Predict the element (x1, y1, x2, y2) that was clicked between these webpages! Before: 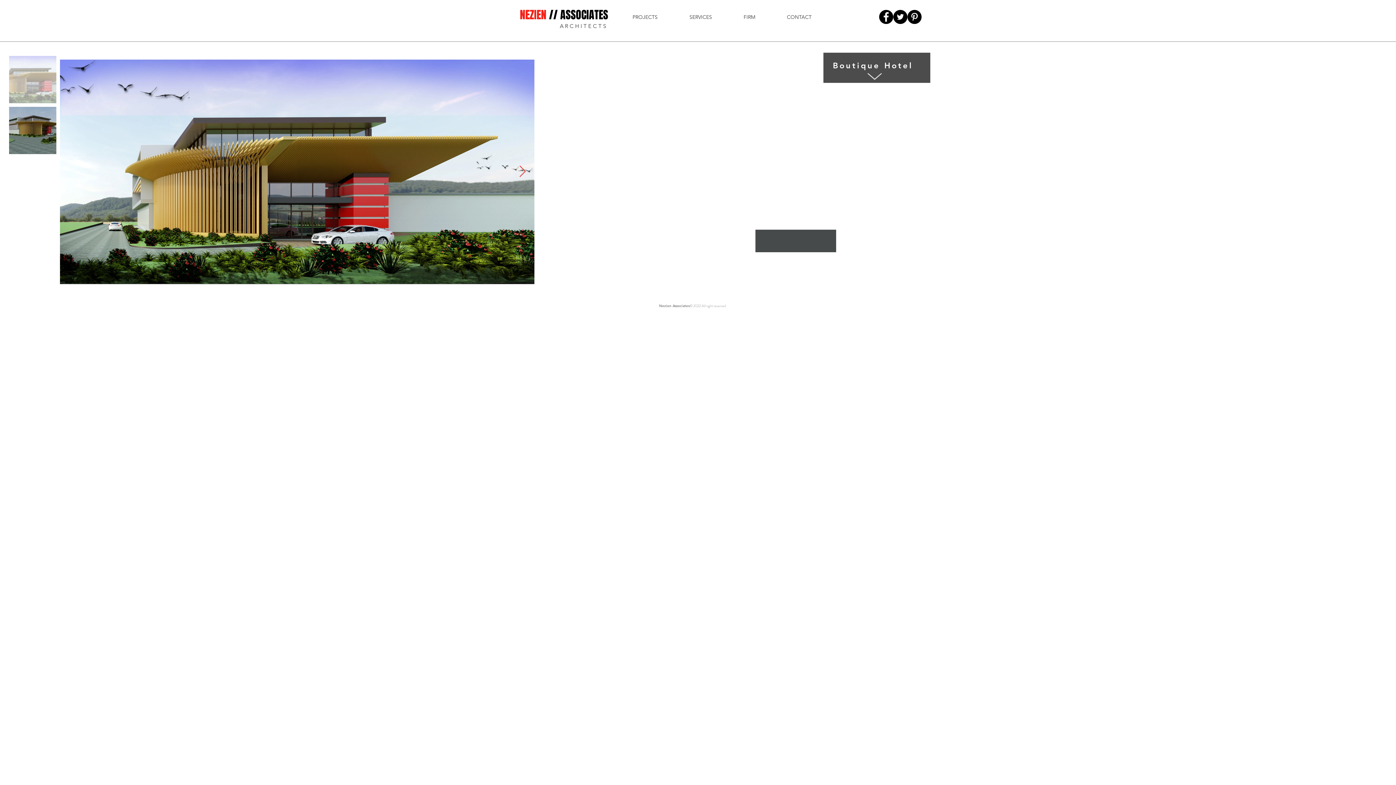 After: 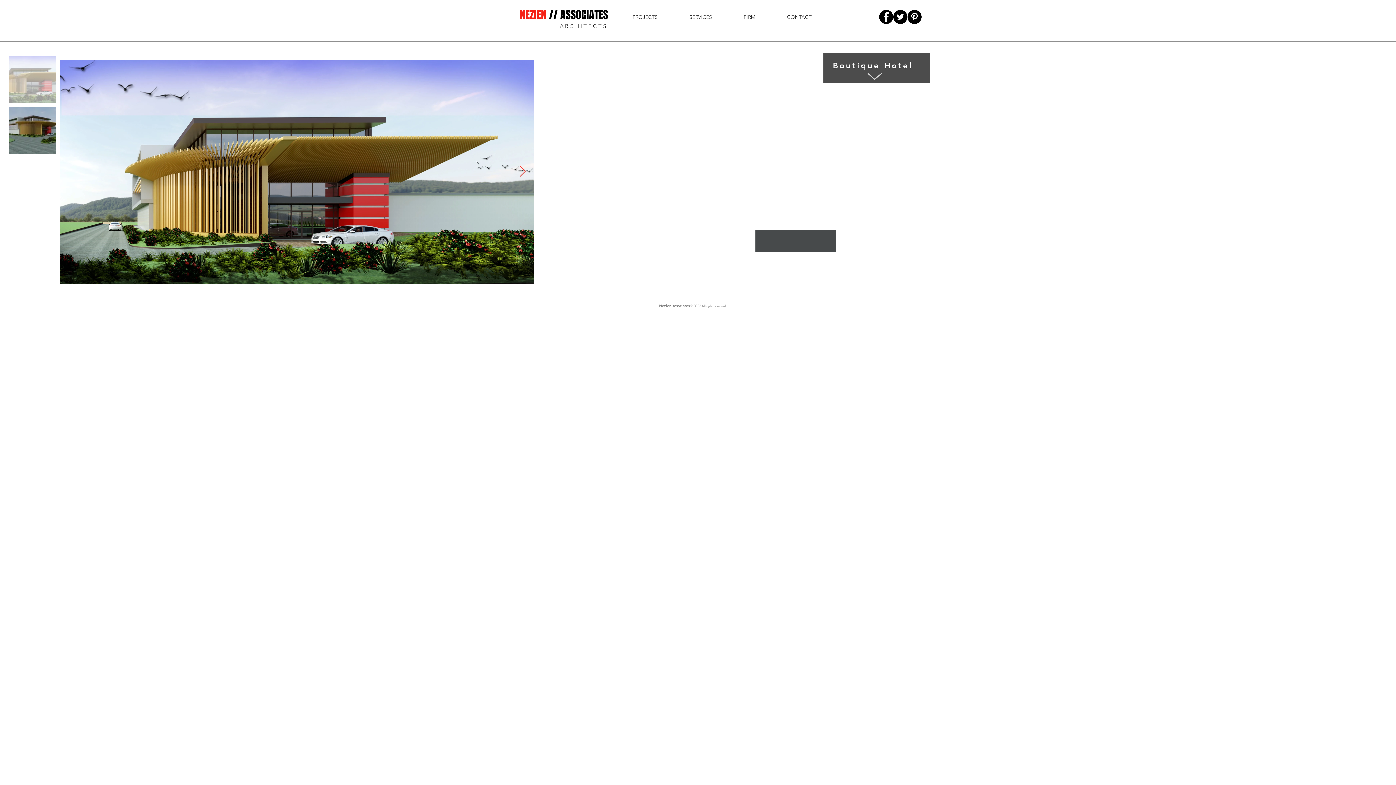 Action: bbox: (893, 9, 907, 24) label: Twitter